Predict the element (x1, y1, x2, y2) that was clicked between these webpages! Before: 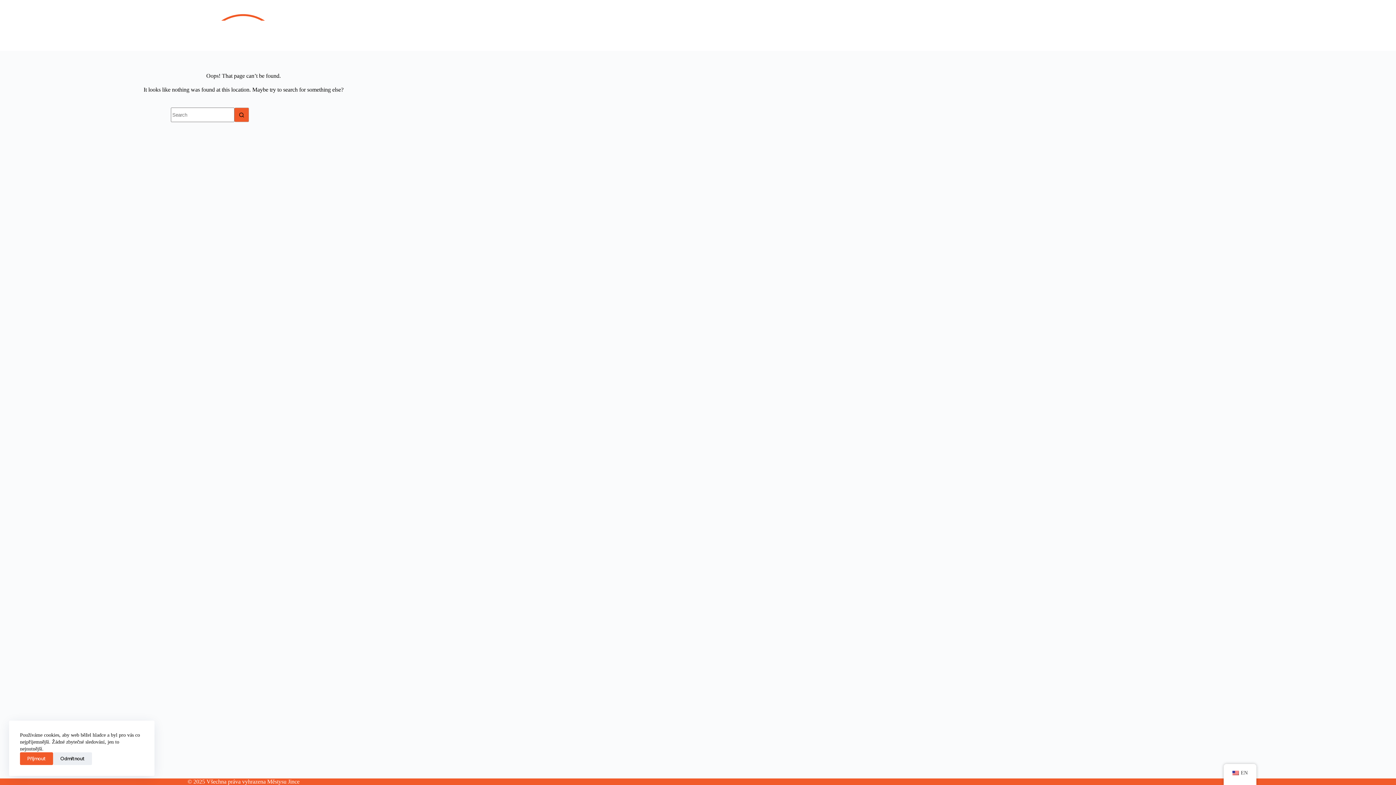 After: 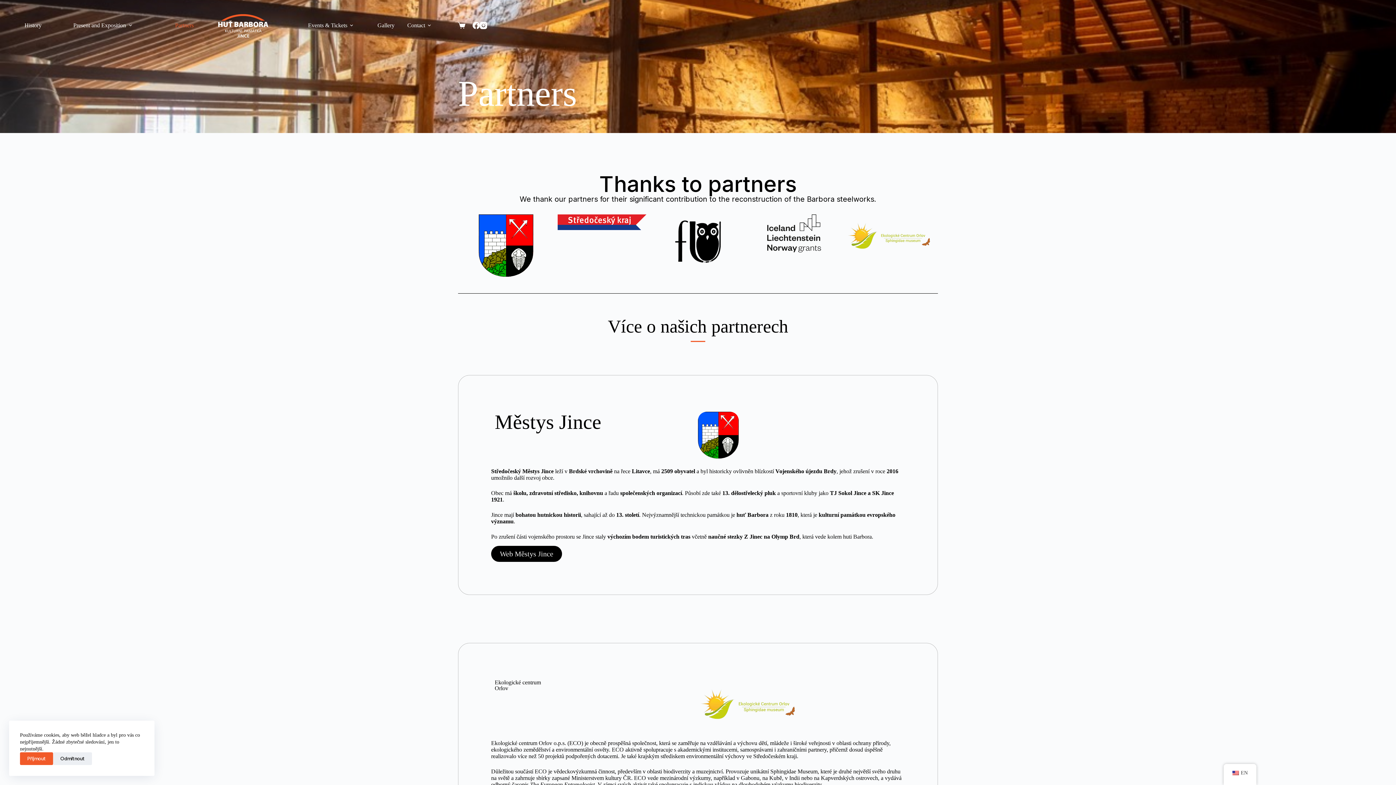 Action: label: Partners bbox: (168, 0, 200, 50)